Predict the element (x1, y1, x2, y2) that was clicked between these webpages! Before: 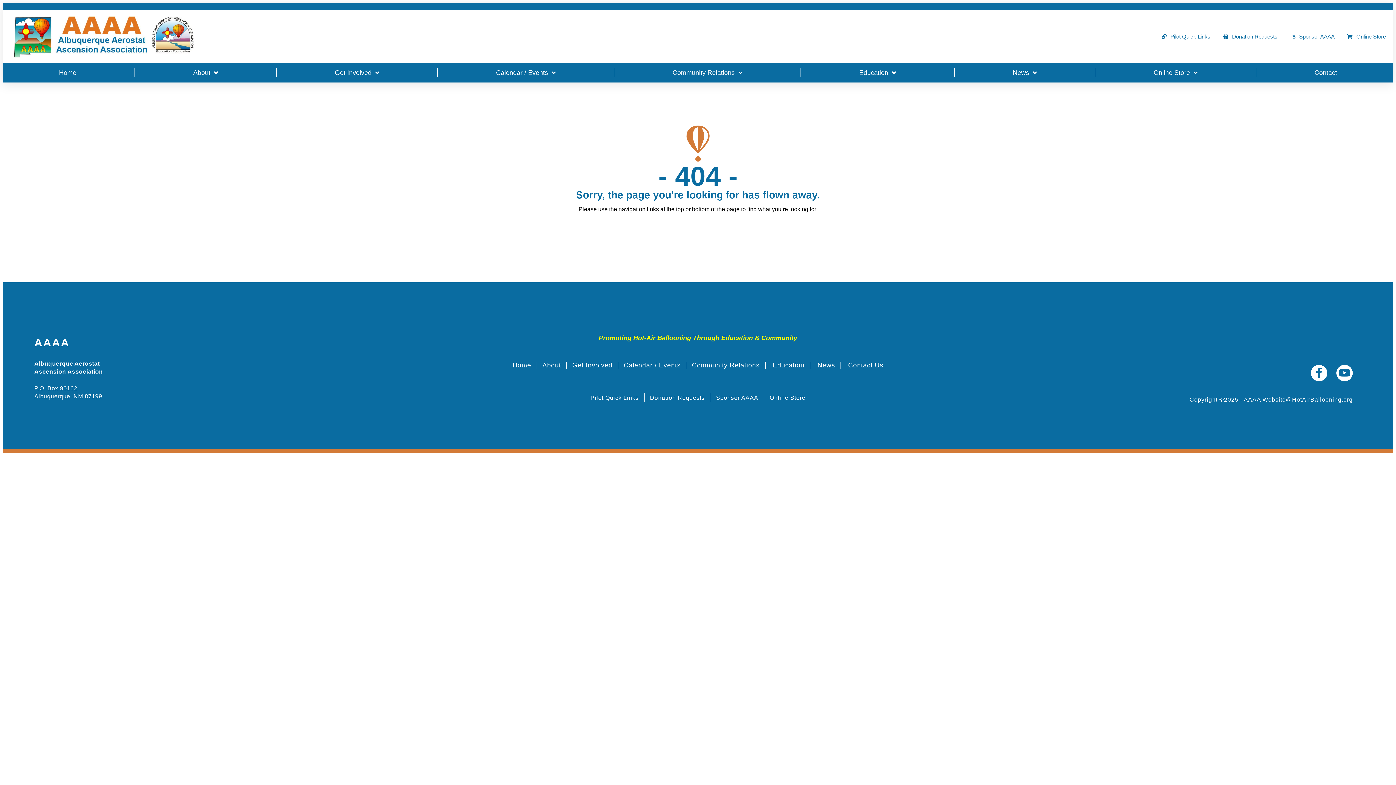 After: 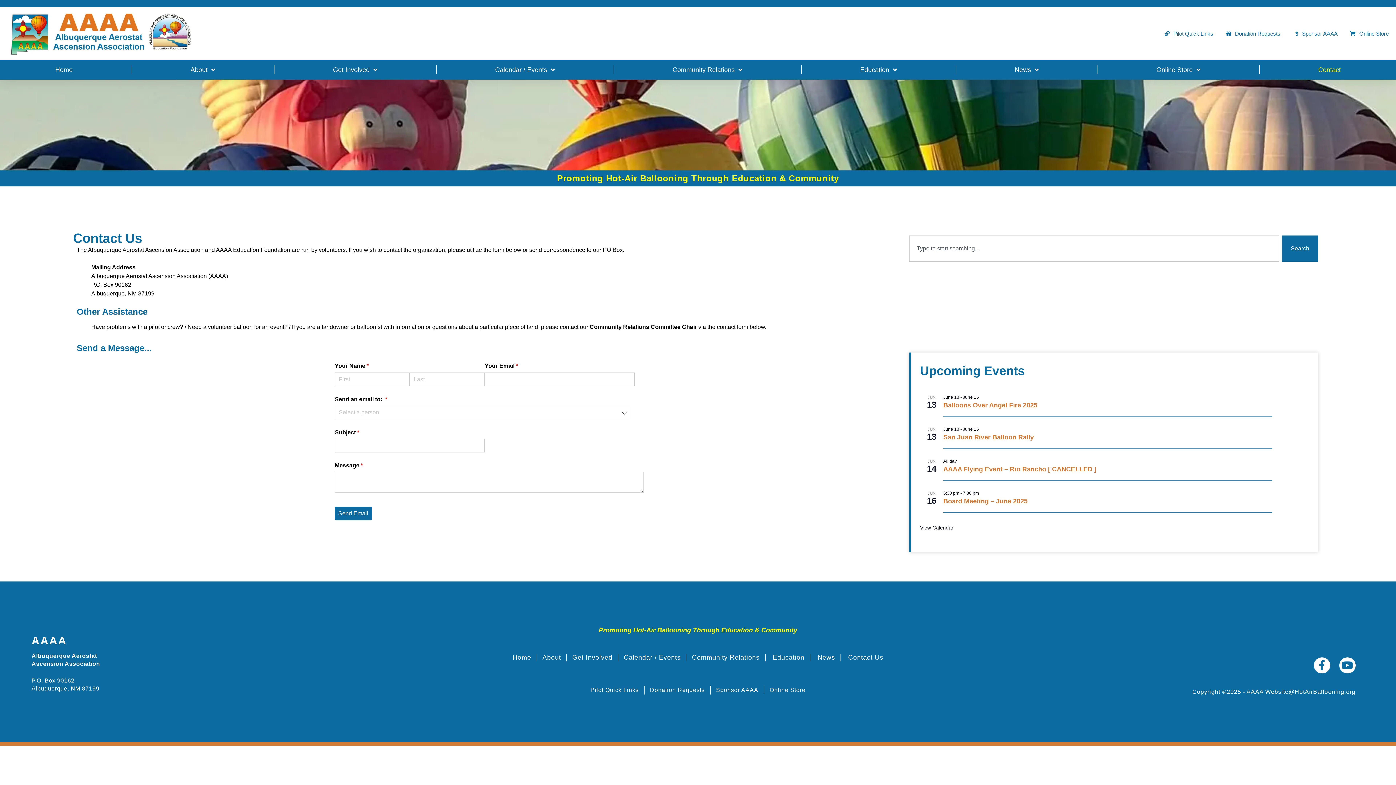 Action: bbox: (846, 357, 883, 373) label: Contact Us